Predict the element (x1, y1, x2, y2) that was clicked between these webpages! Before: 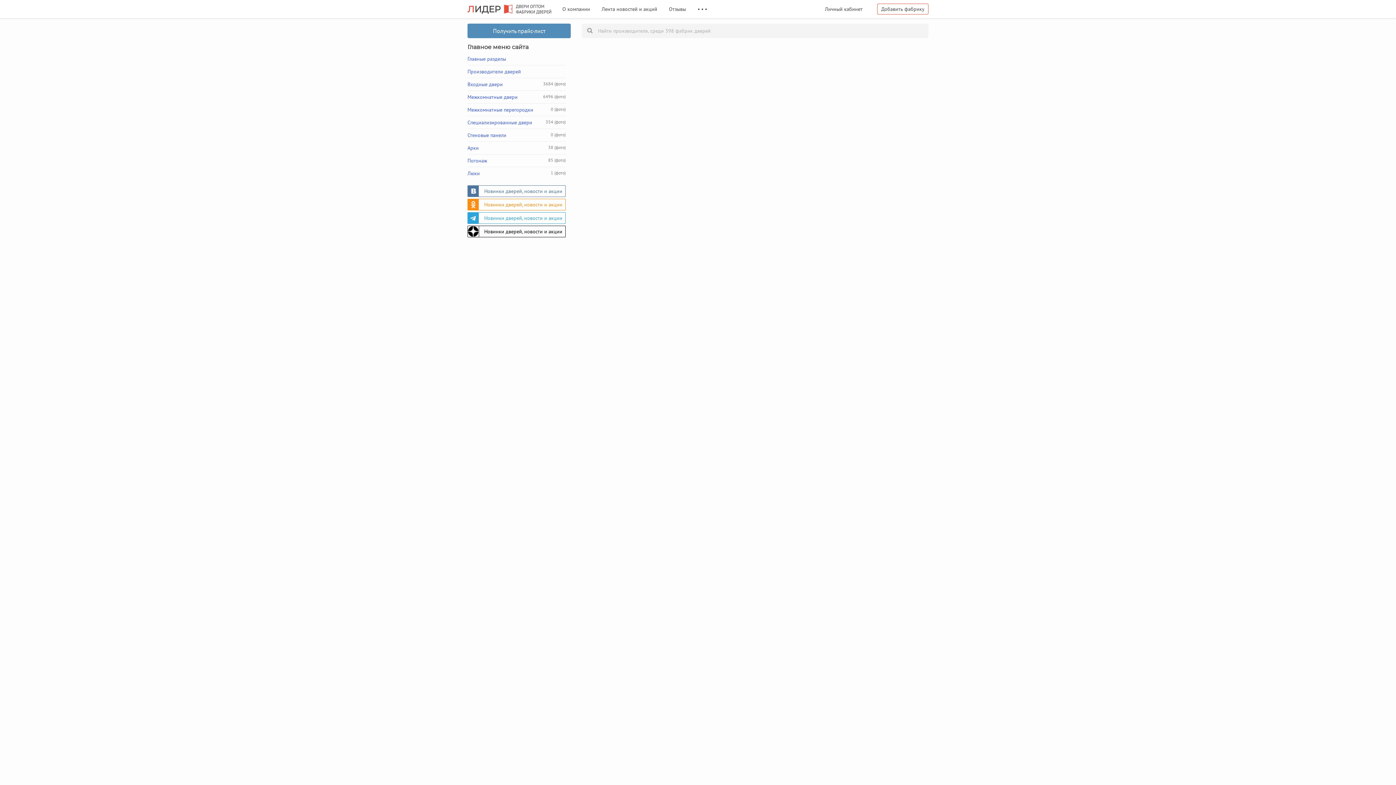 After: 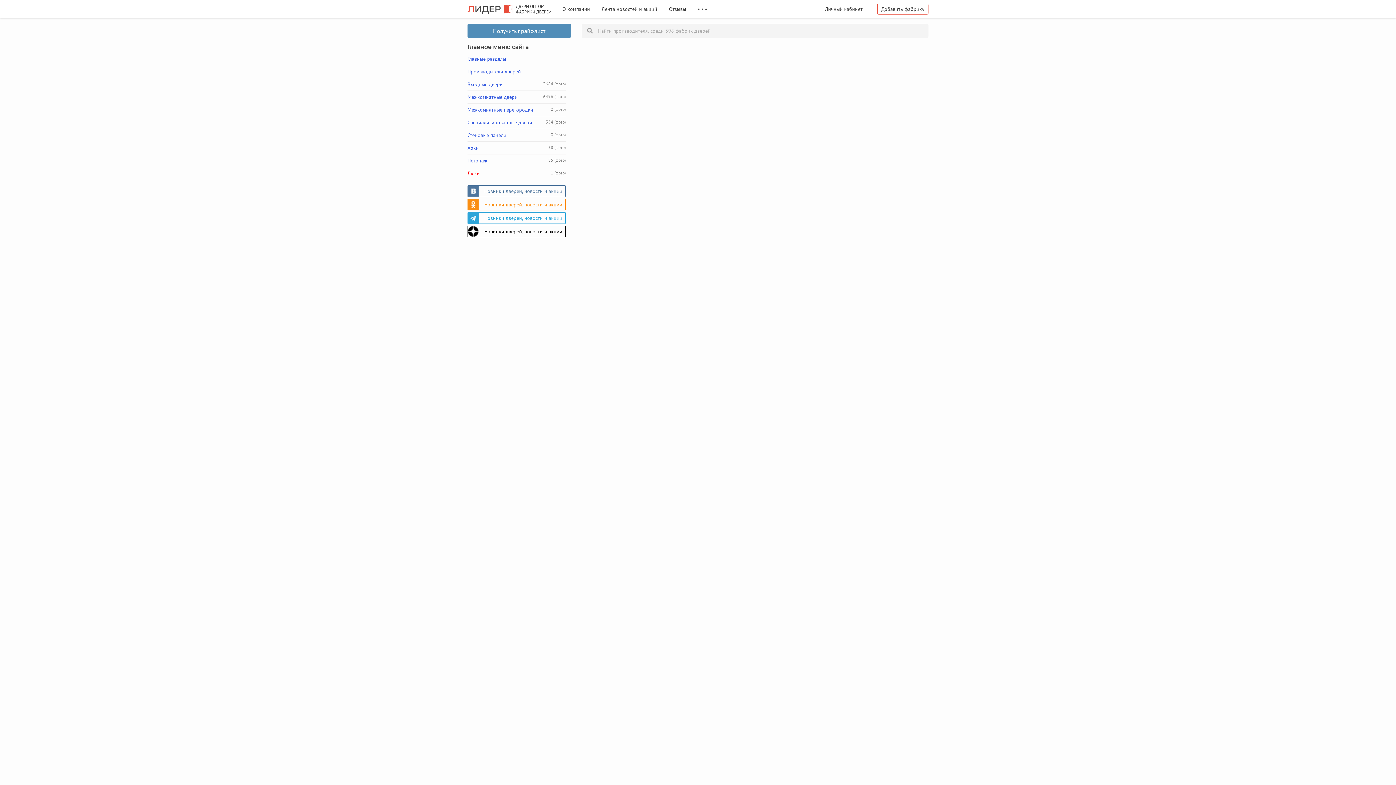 Action: bbox: (467, 168, 565, 178) label: Люки
1 (фото)